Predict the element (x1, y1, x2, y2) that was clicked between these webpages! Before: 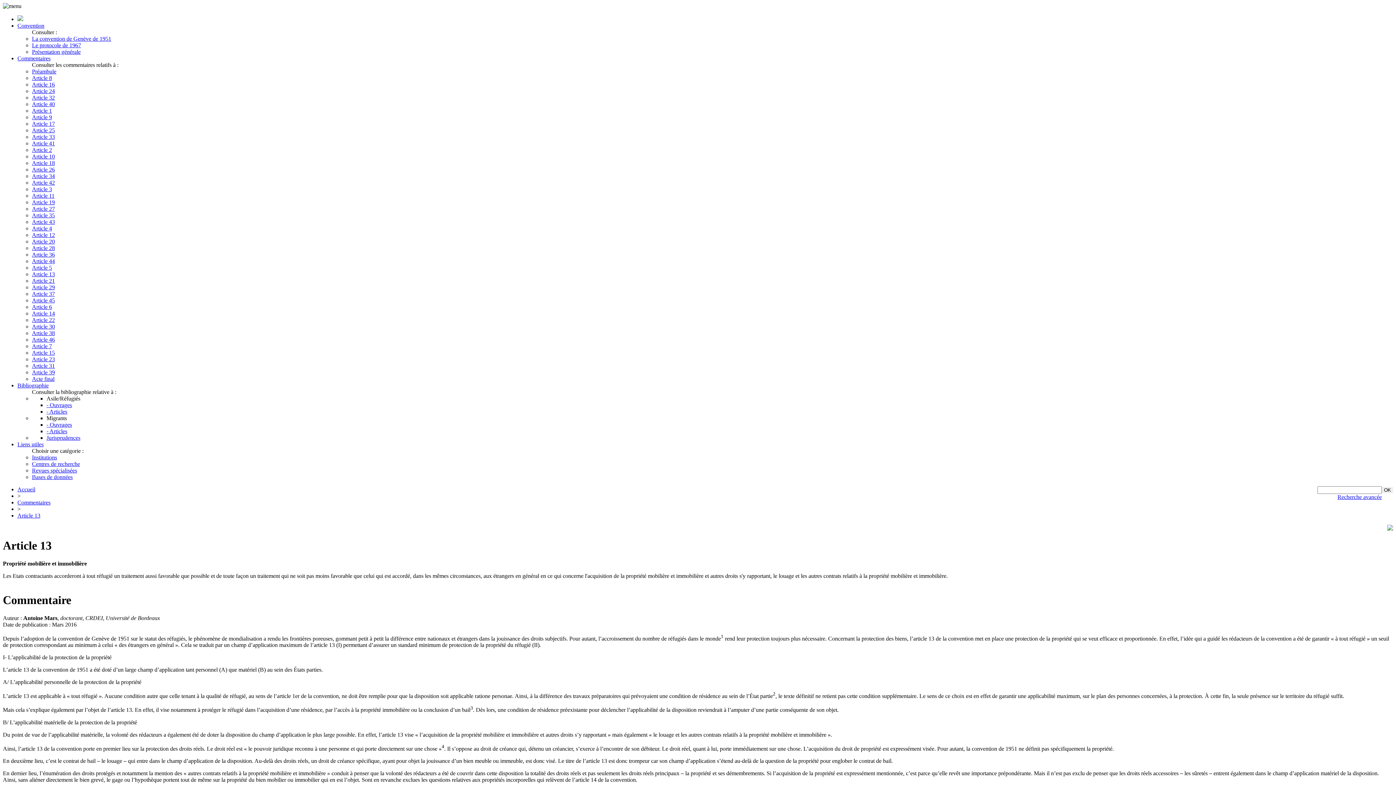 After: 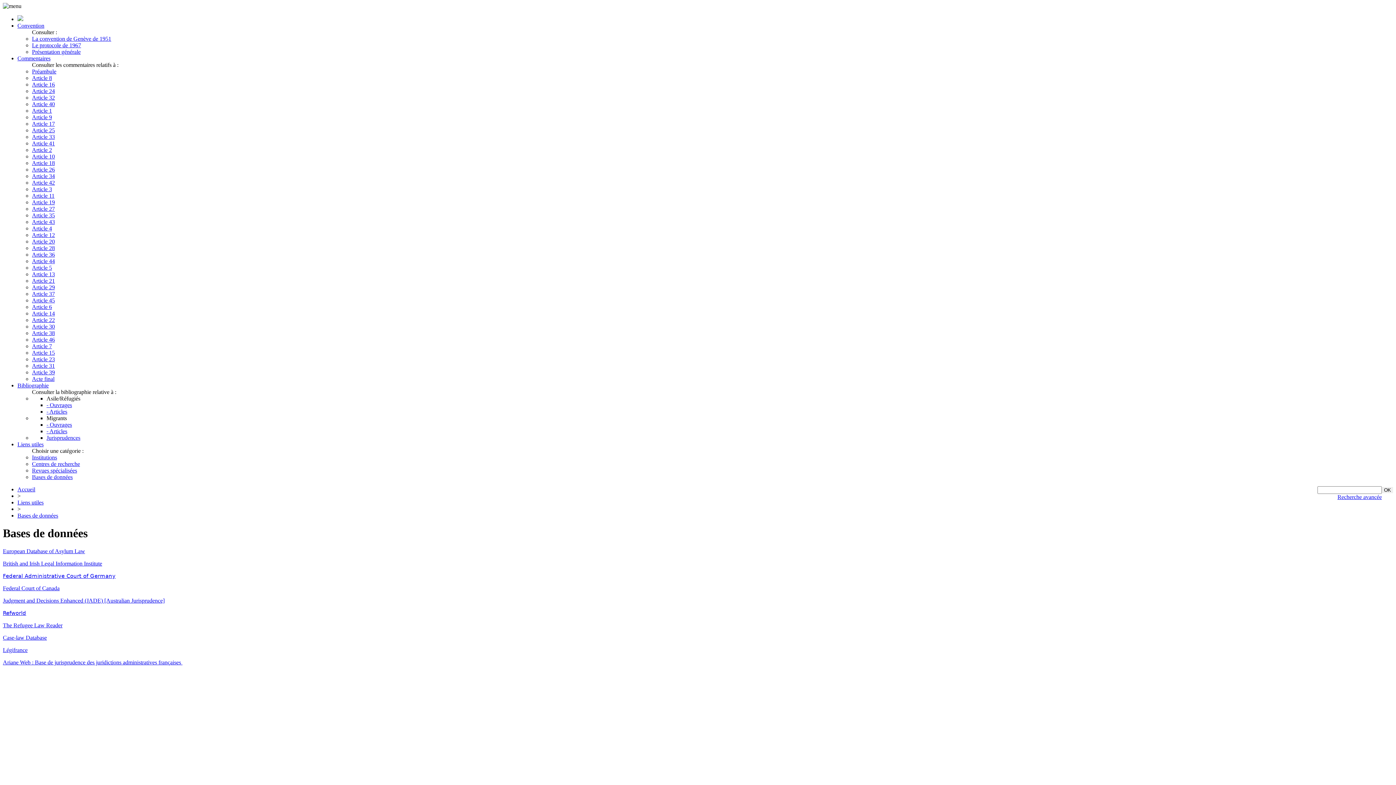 Action: label: Bases de données bbox: (32, 474, 72, 480)